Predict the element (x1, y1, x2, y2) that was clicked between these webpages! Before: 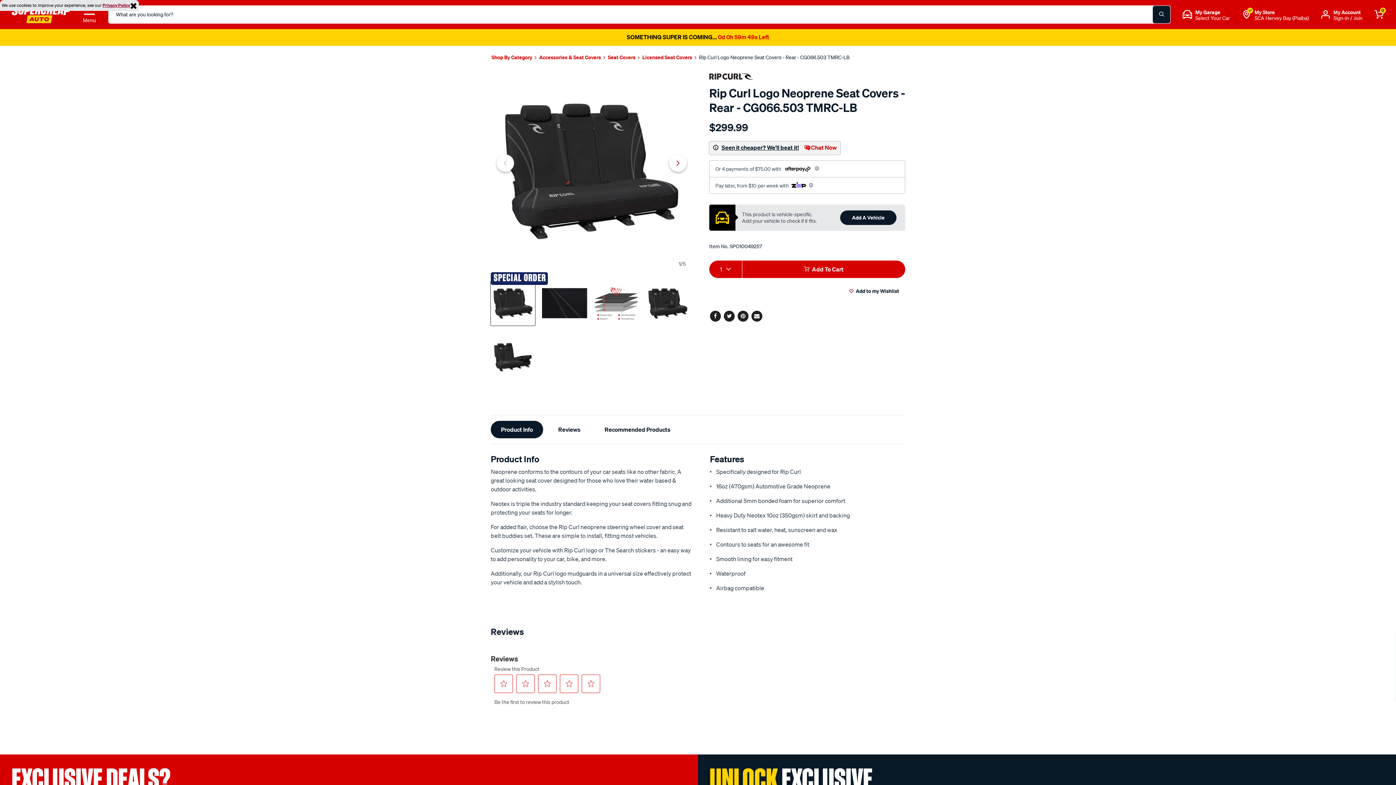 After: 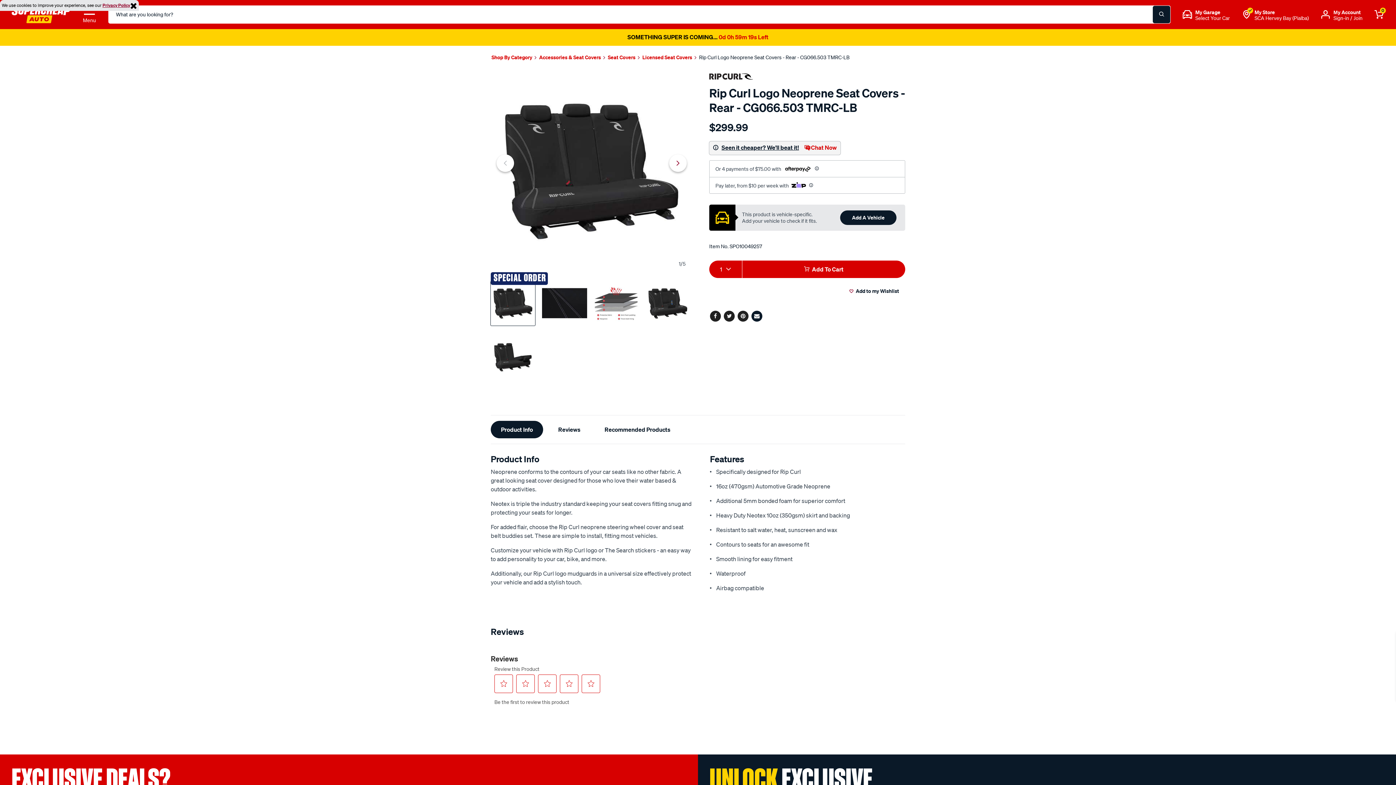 Action: label: Email bbox: (751, 310, 762, 321)